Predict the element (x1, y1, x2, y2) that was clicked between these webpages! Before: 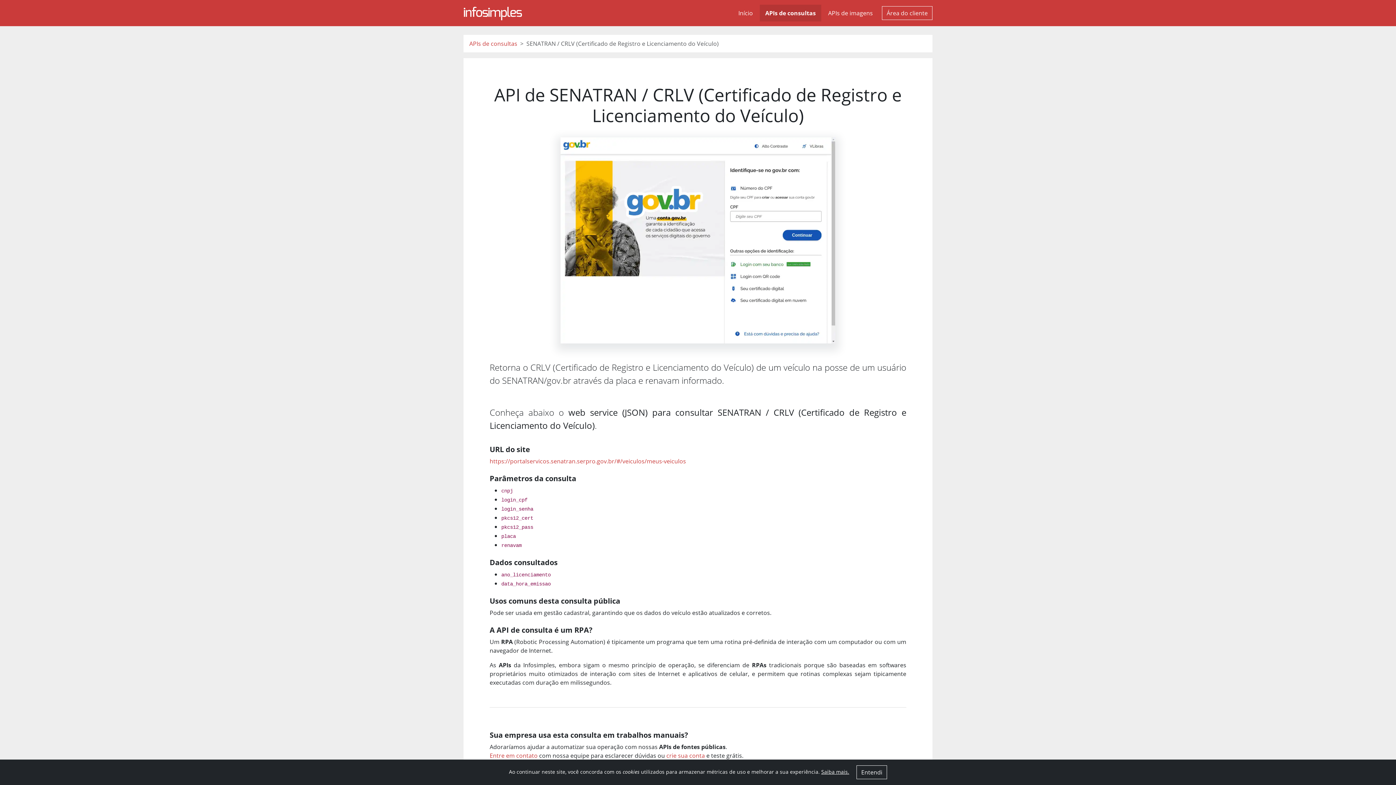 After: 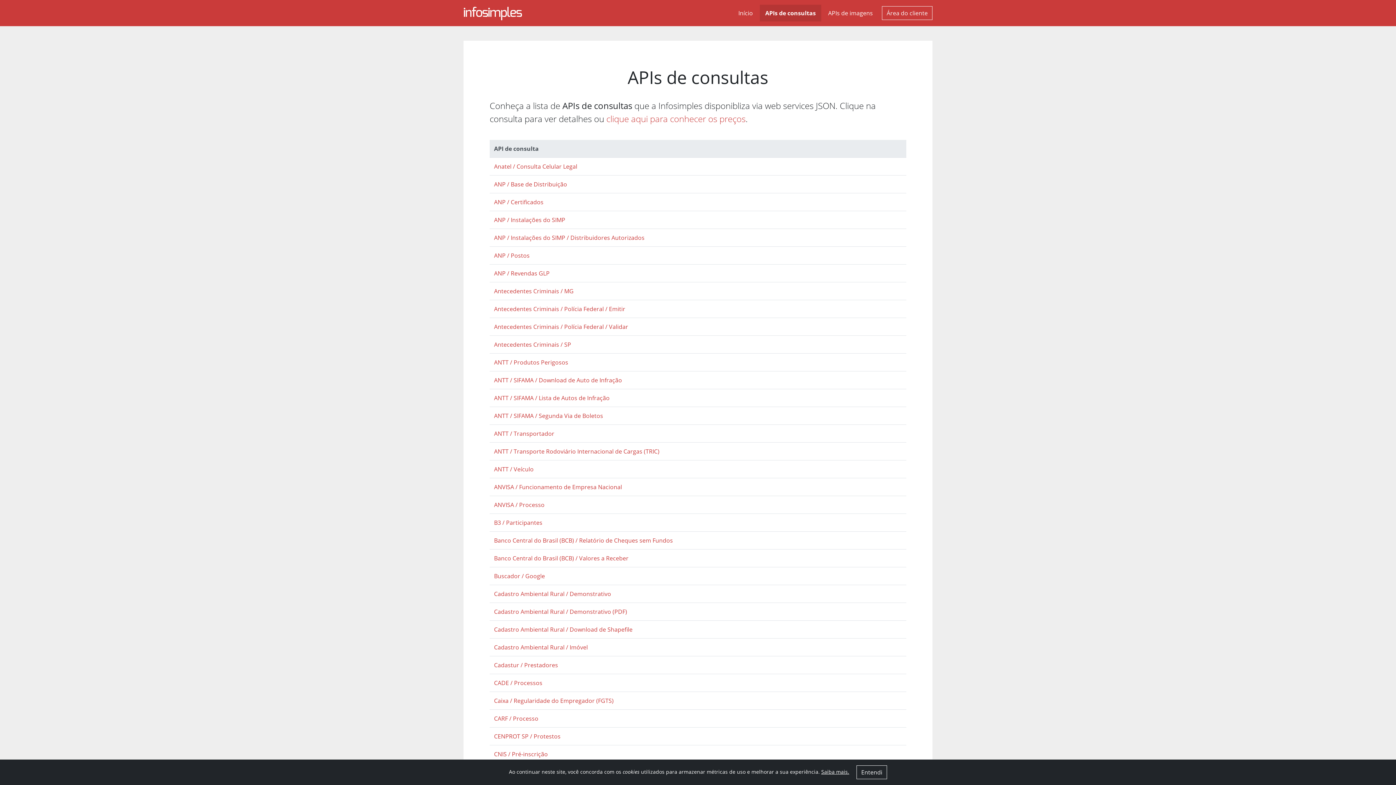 Action: label: APIs de consultas bbox: (760, 4, 821, 21)